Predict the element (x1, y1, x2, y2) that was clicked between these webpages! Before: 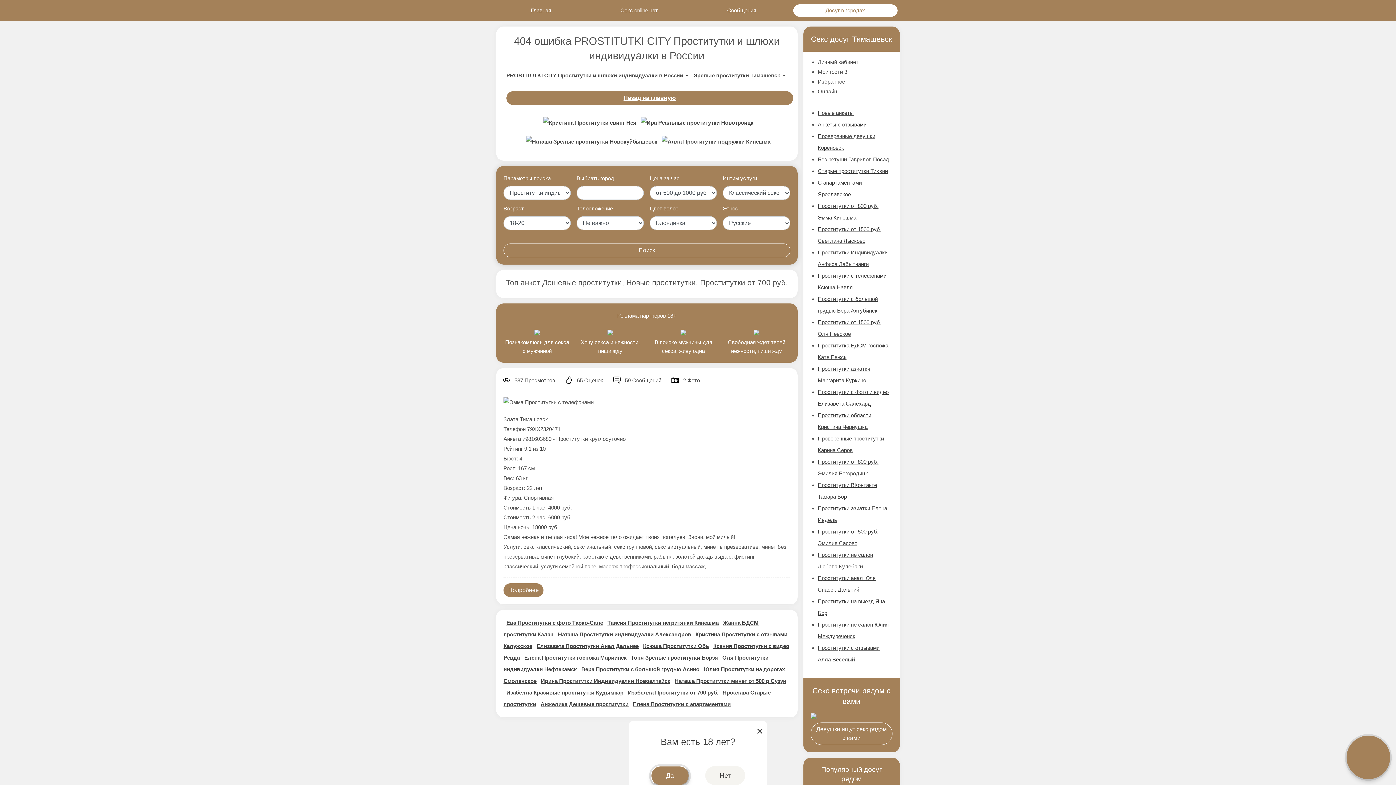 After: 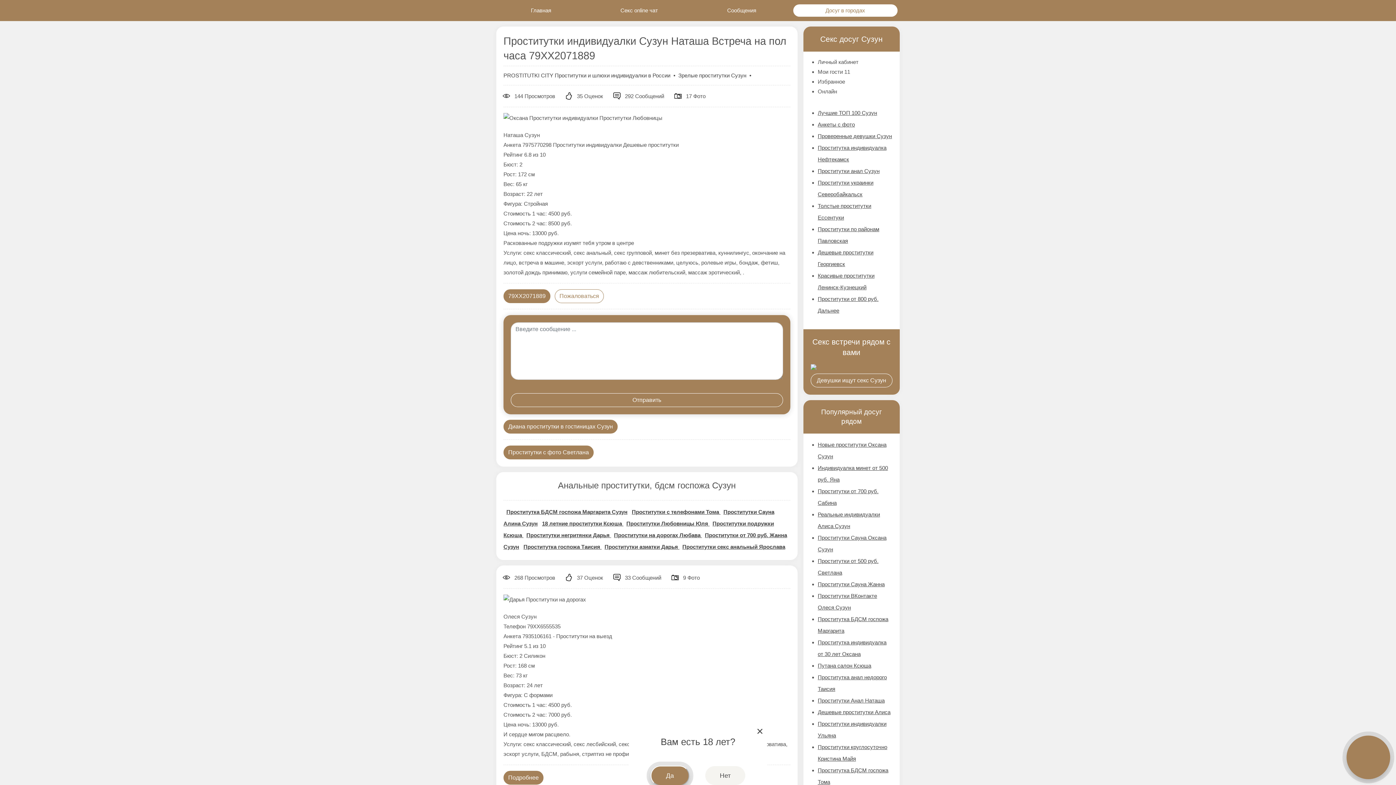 Action: label: Наташа Проститутки минет от 500 р Сузун bbox: (674, 678, 786, 684)